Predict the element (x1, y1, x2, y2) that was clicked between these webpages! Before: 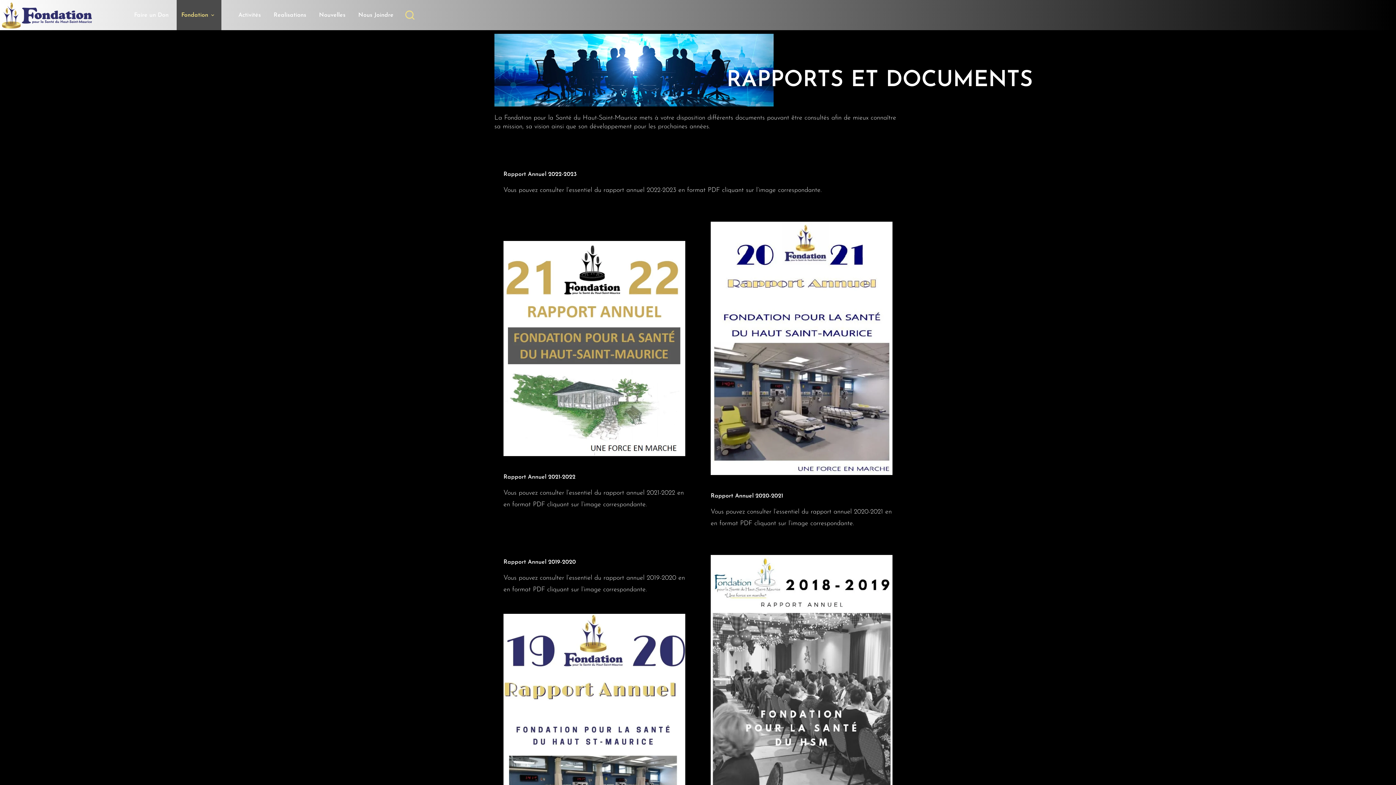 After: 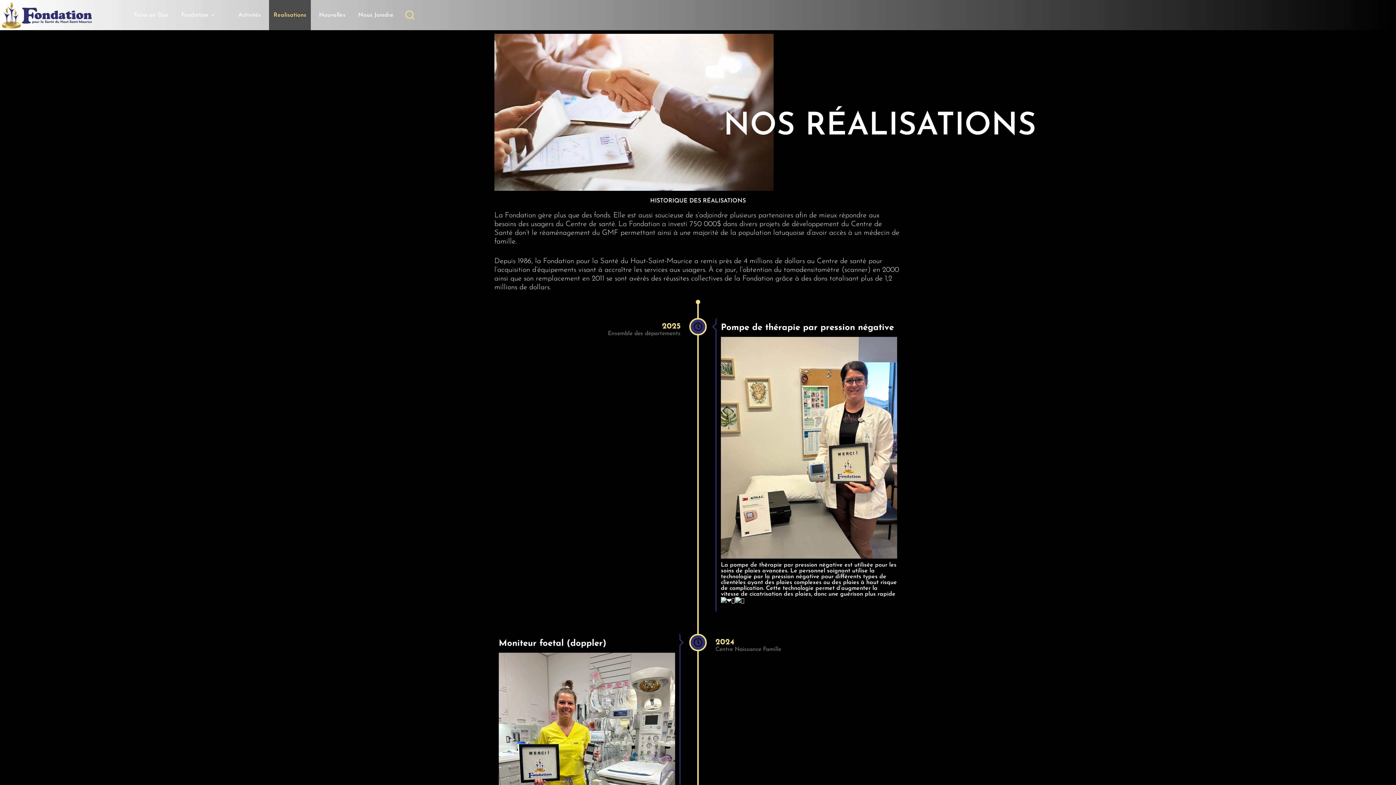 Action: label: Realisations bbox: (269, 0, 310, 30)